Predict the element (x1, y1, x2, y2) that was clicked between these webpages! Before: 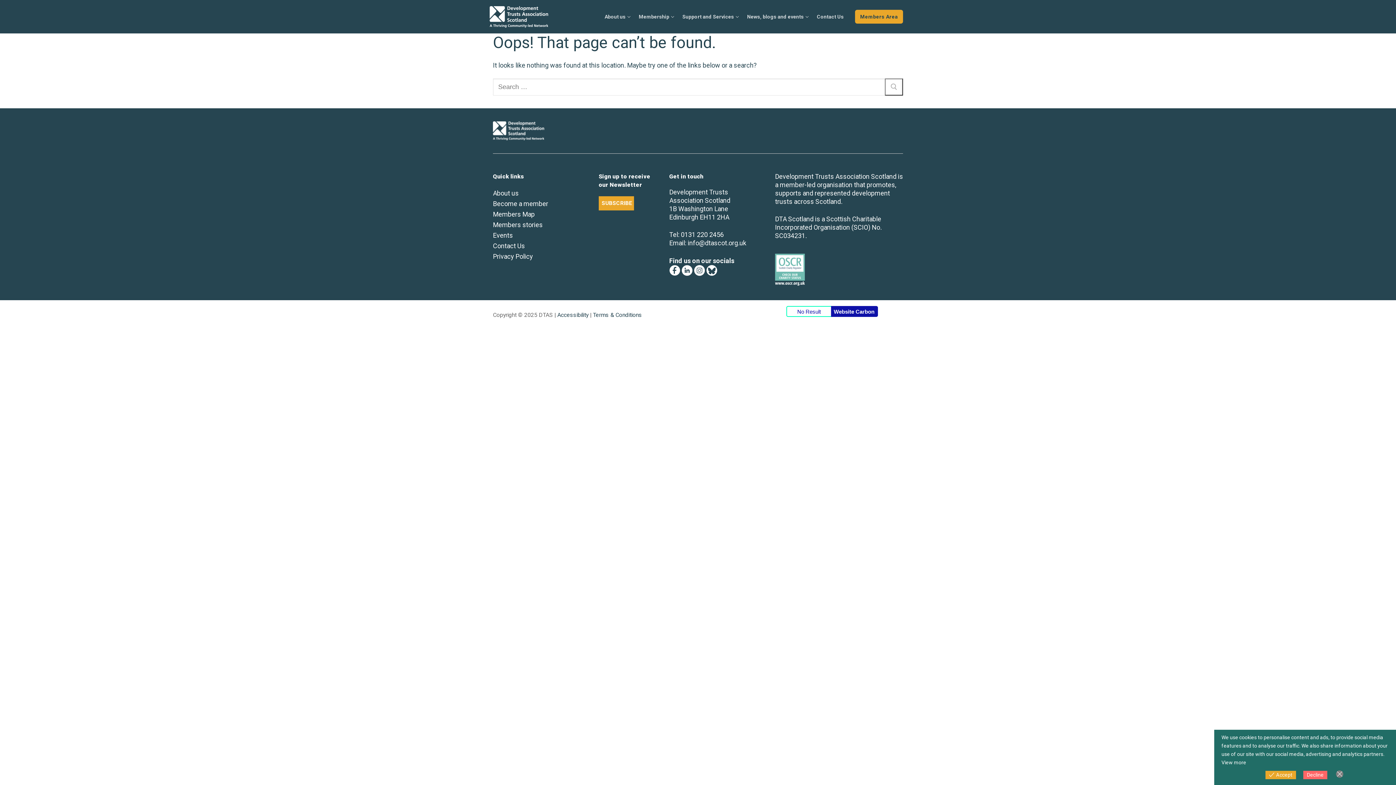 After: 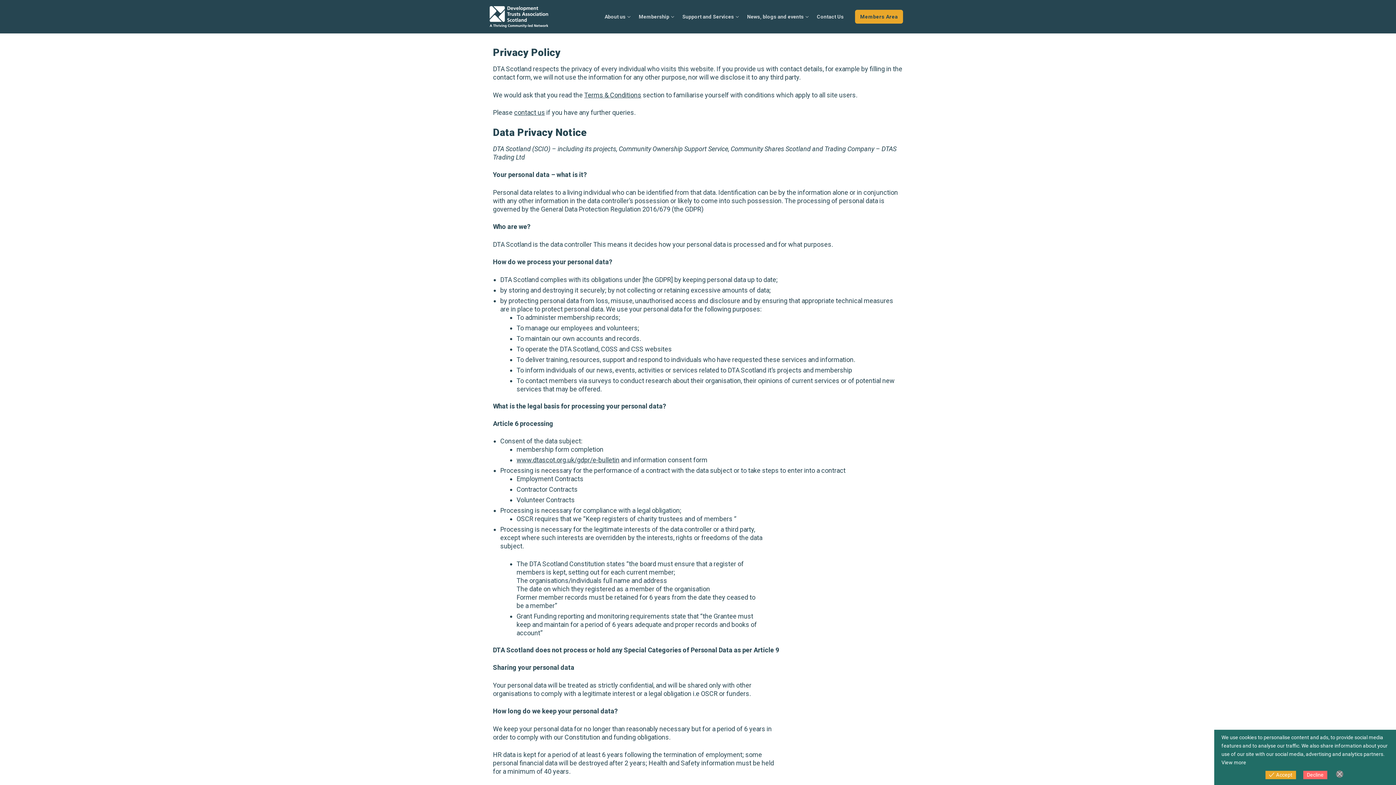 Action: label: Privacy Policy bbox: (493, 251, 585, 261)